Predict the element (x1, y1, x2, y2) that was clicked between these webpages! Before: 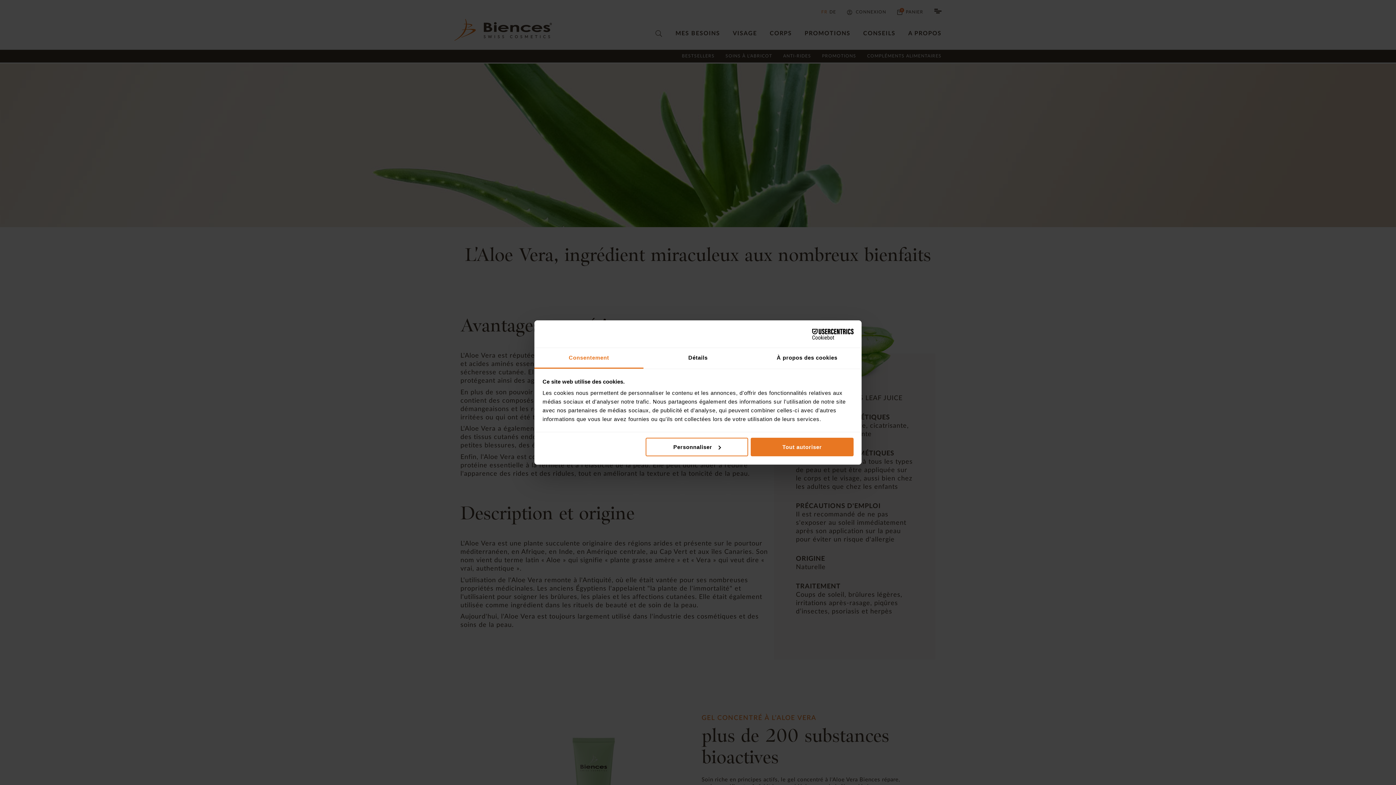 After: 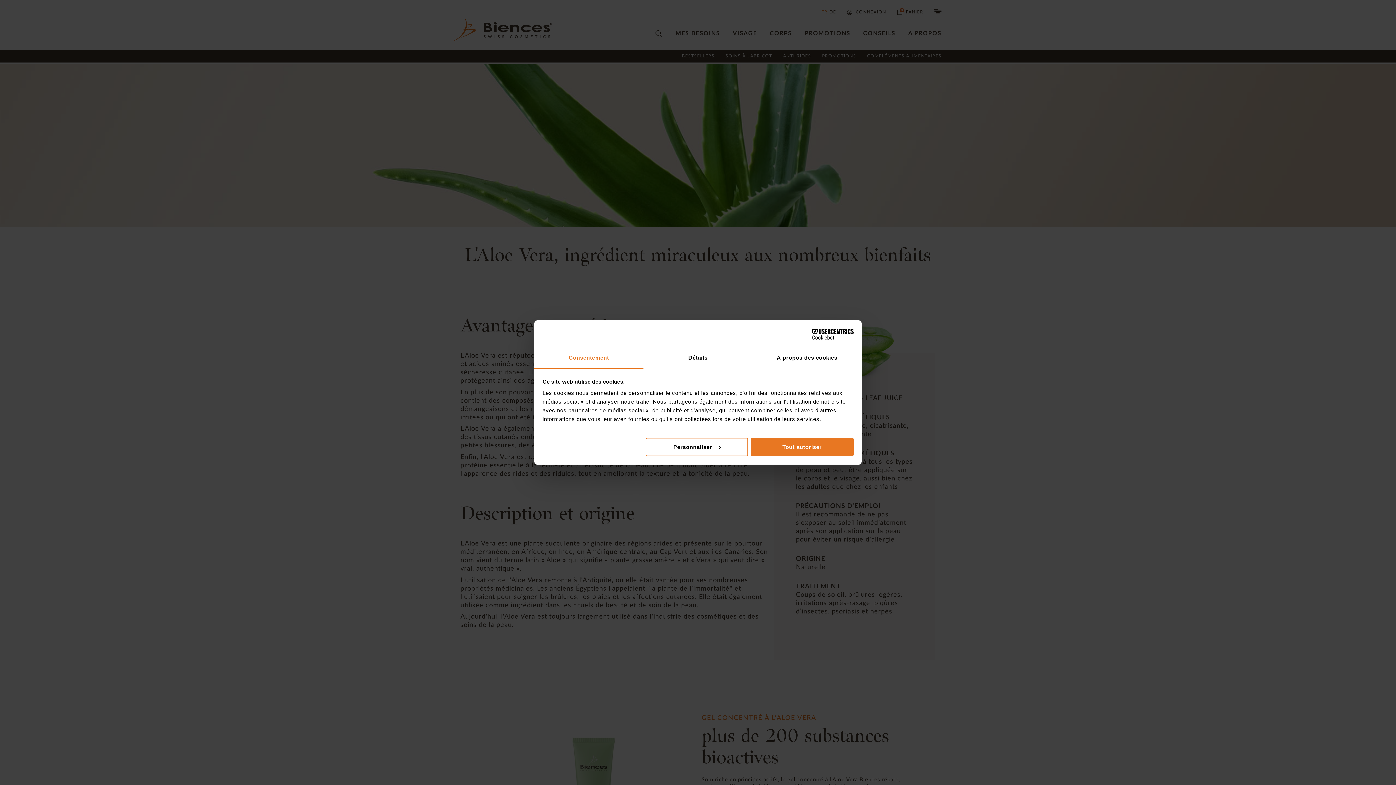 Action: label: Consentement bbox: (534, 348, 643, 368)